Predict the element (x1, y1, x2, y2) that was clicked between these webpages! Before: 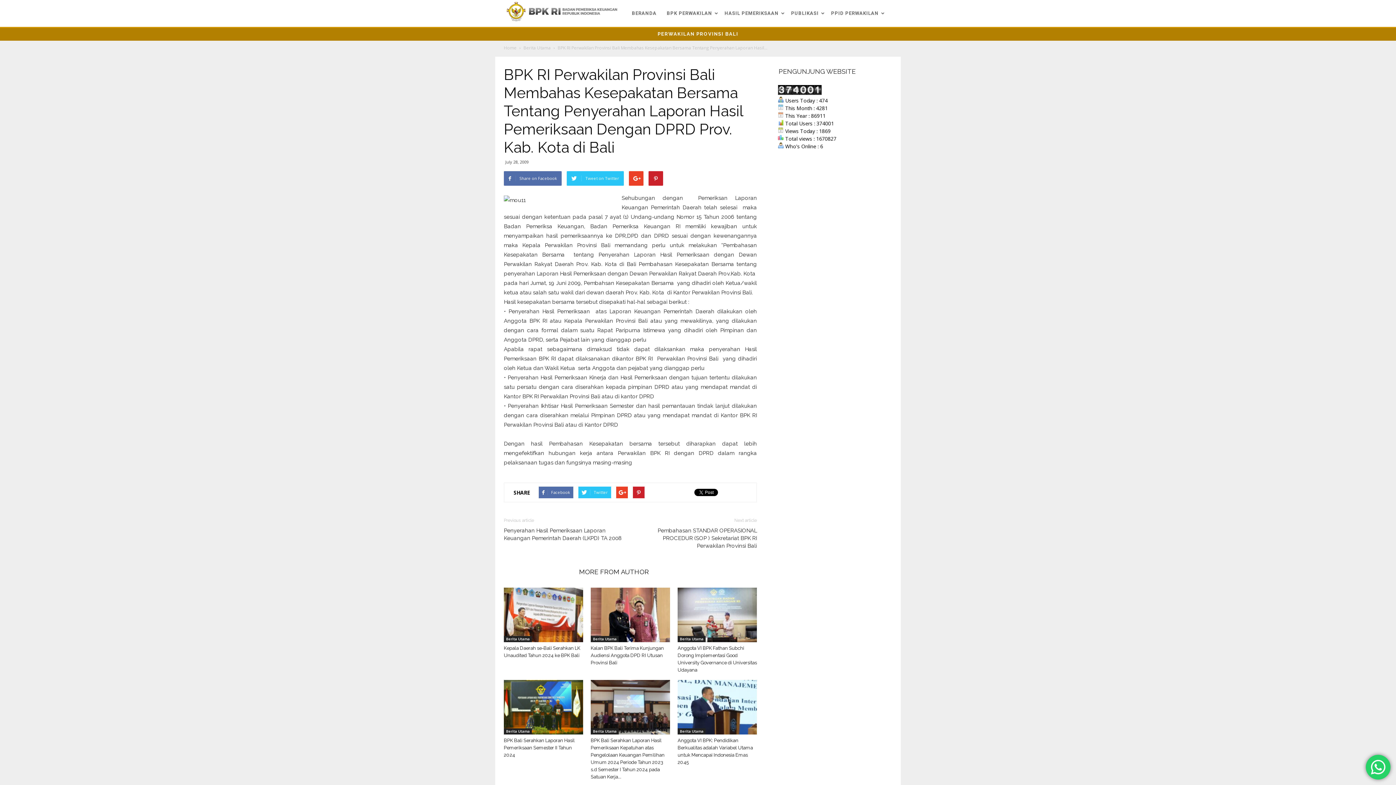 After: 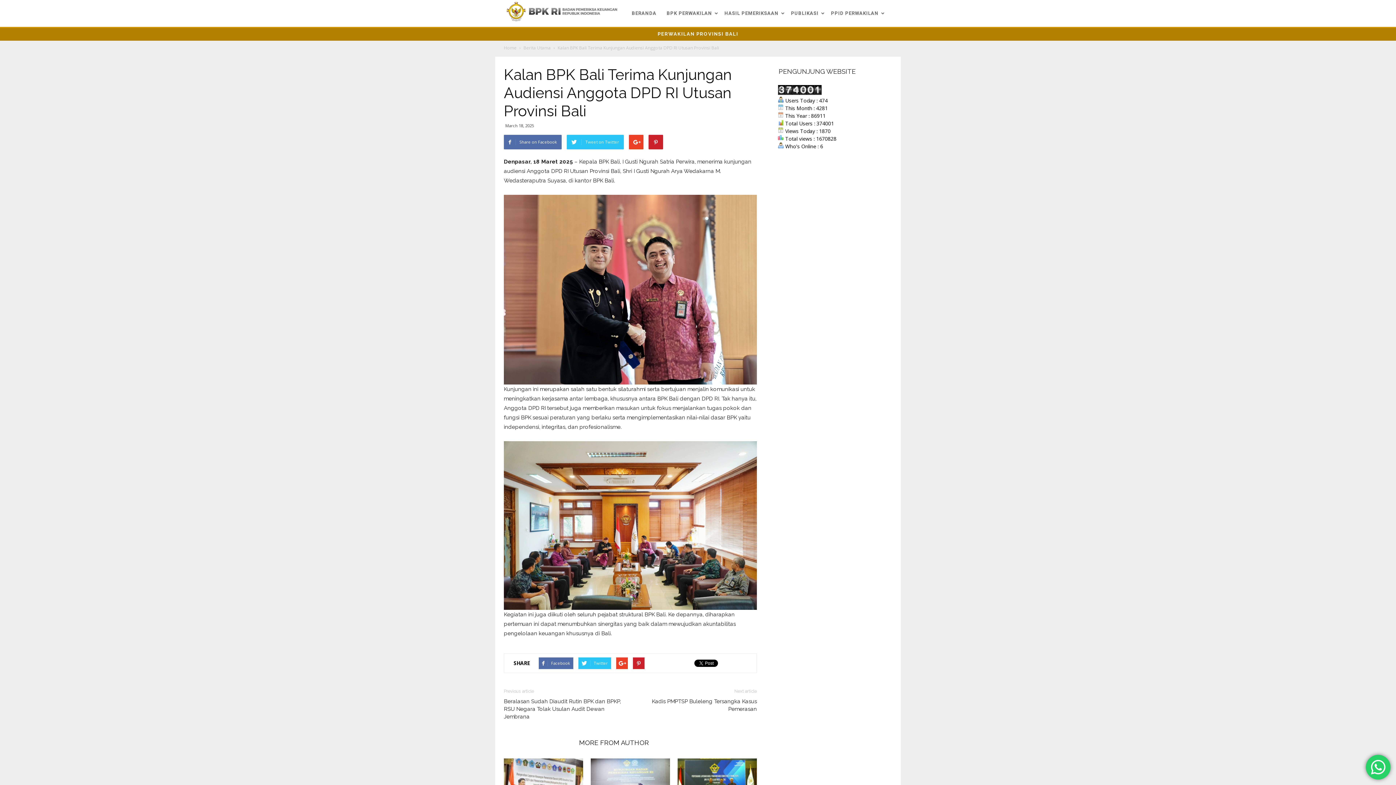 Action: label: Kalan BPK Bali Terima Kunjungan Audiensi Anggota DPD RI Utusan Provinsi Bali bbox: (590, 645, 664, 665)